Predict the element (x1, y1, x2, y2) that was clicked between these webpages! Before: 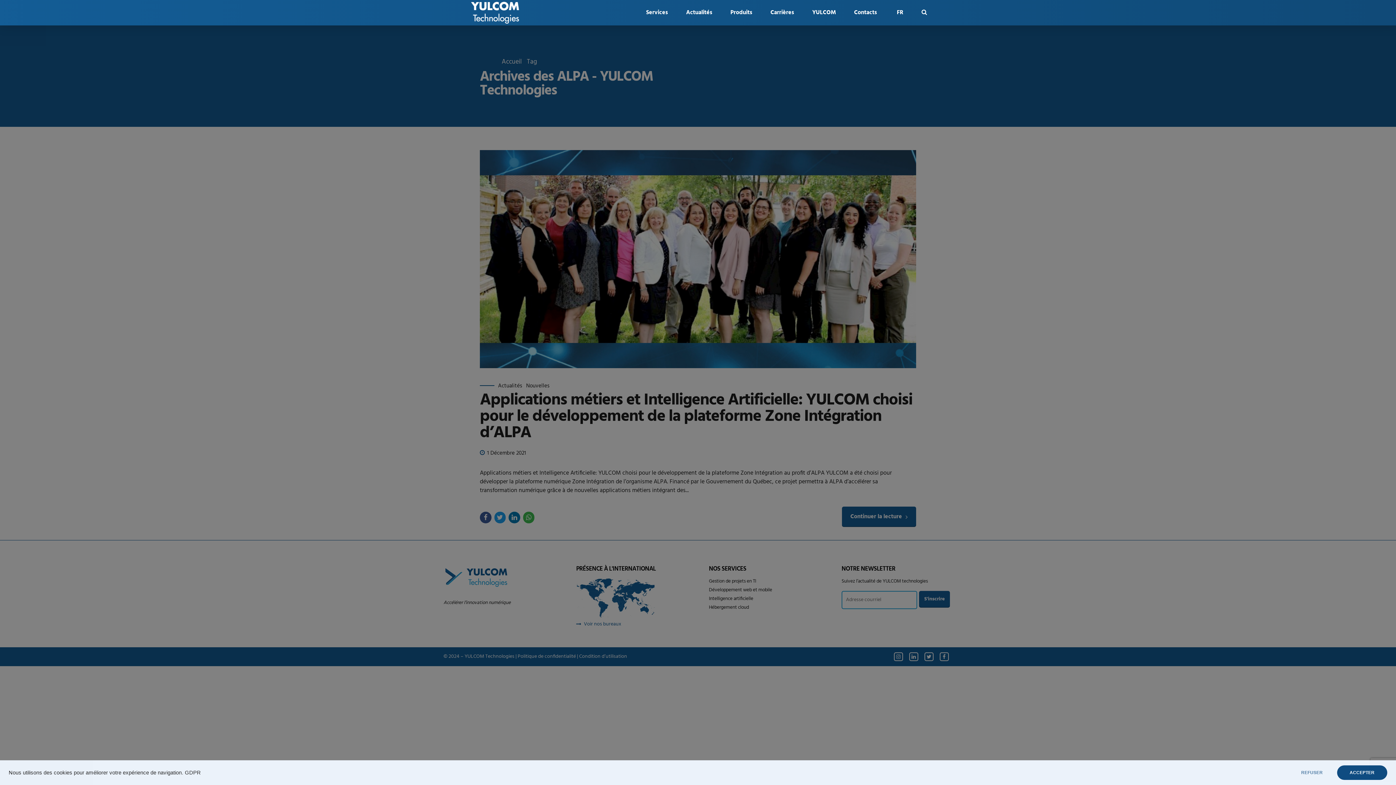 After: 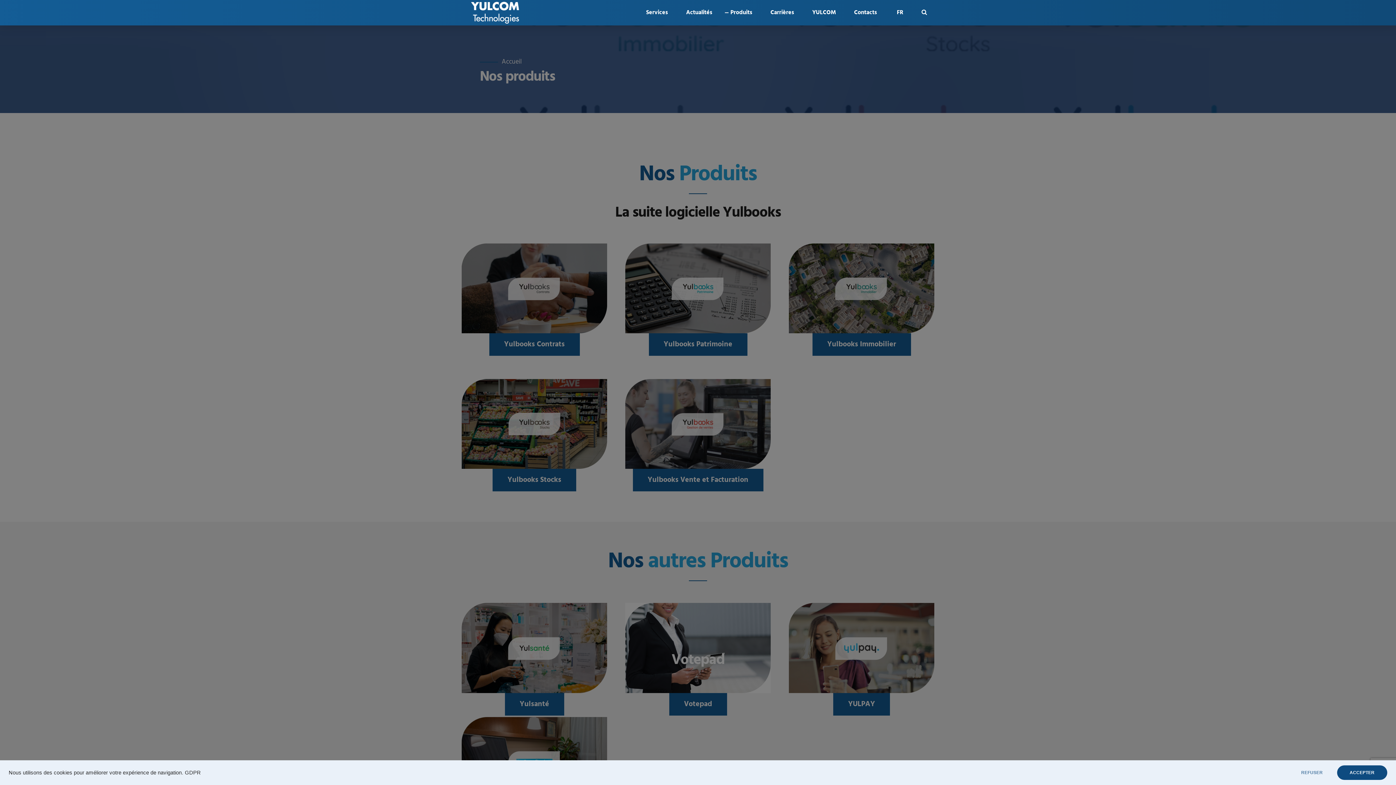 Action: label: Produits bbox: (730, 0, 752, 25)